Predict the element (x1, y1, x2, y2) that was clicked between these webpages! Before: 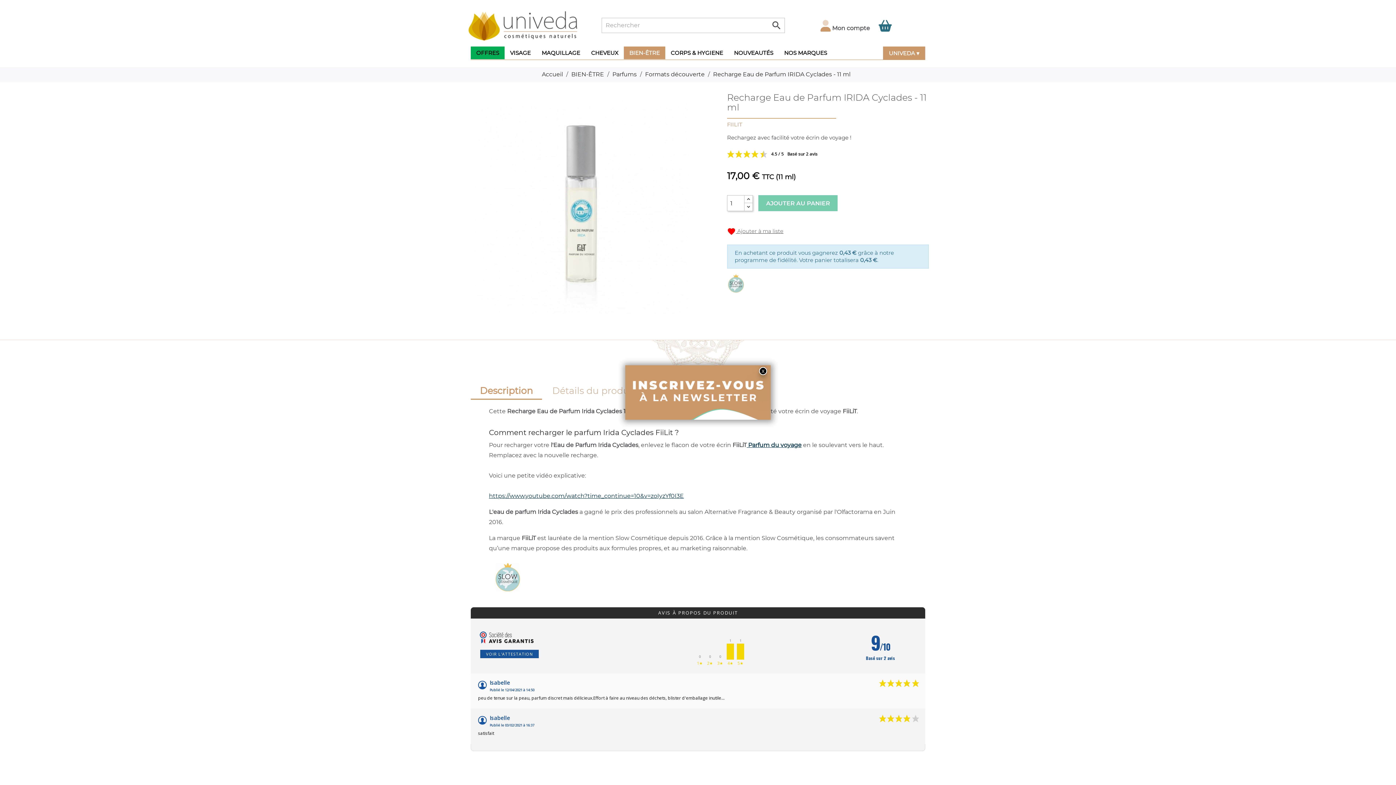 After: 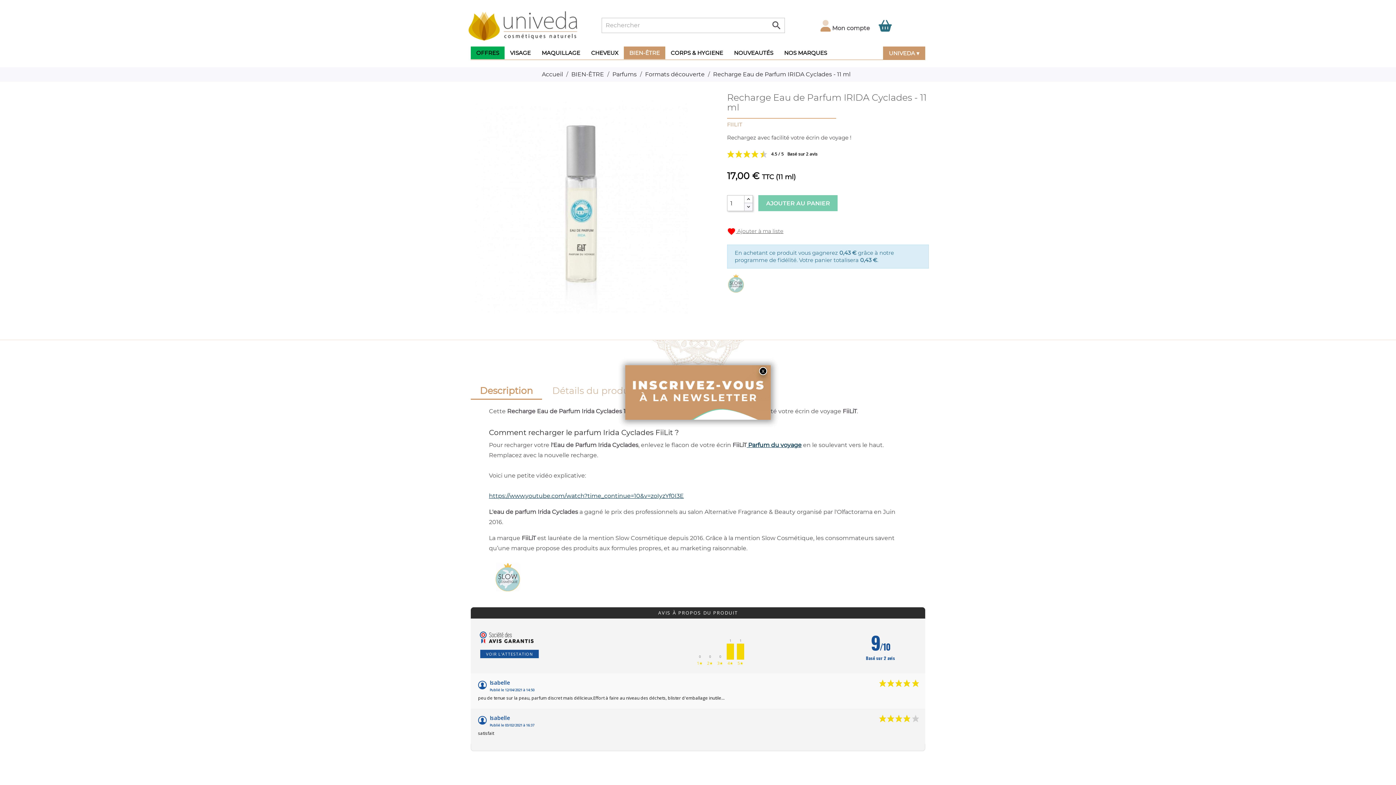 Action: bbox: (744, 202, 753, 211)